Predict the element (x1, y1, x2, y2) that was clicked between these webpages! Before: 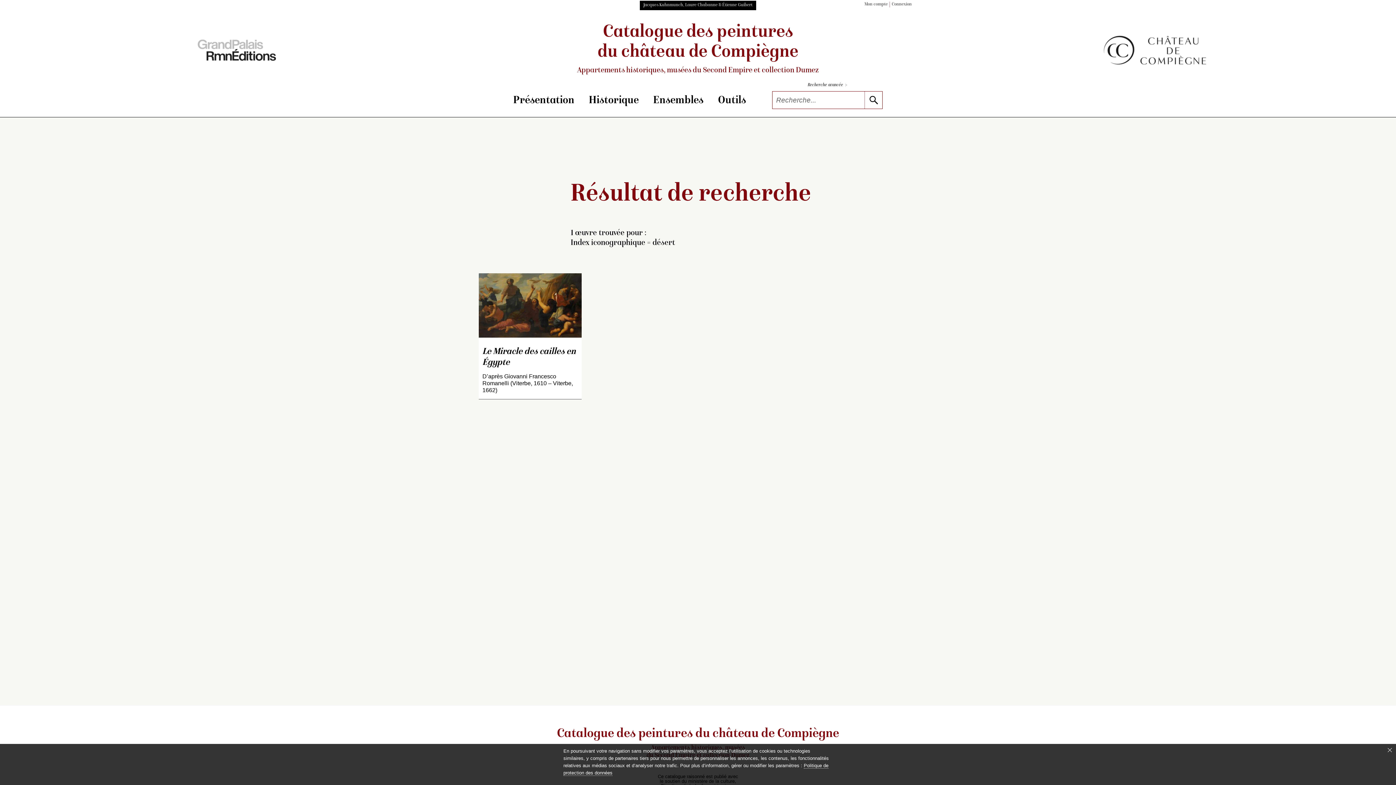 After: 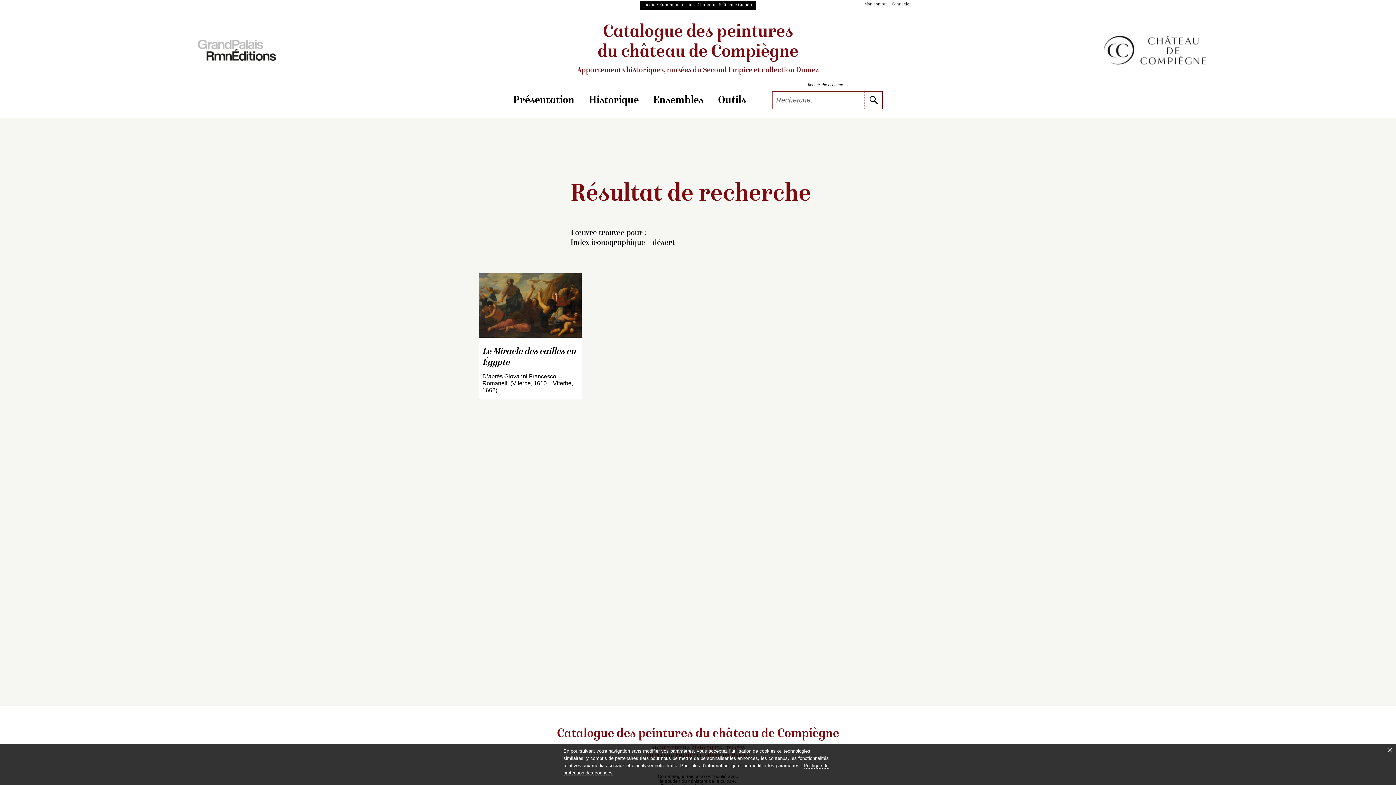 Action: bbox: (1103, 34, 1206, 67)